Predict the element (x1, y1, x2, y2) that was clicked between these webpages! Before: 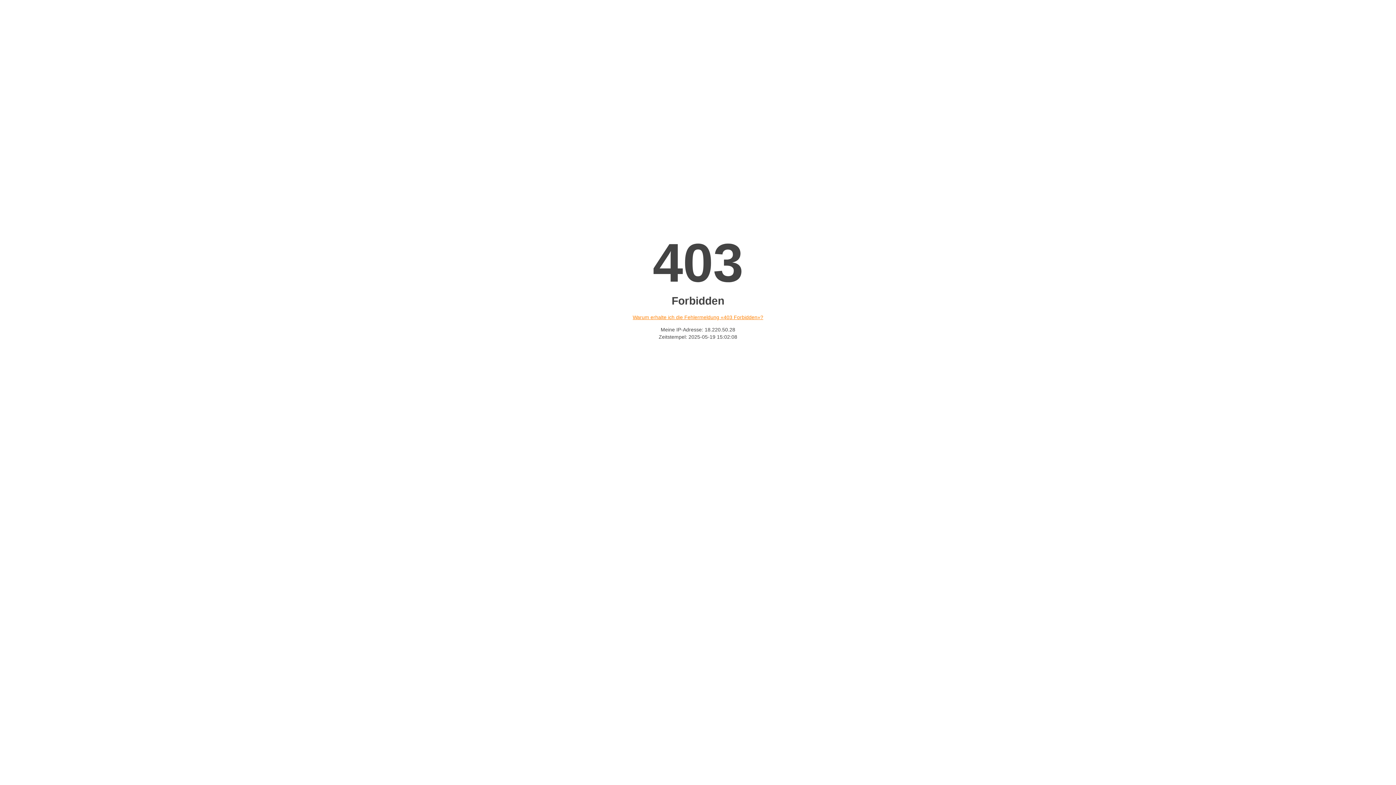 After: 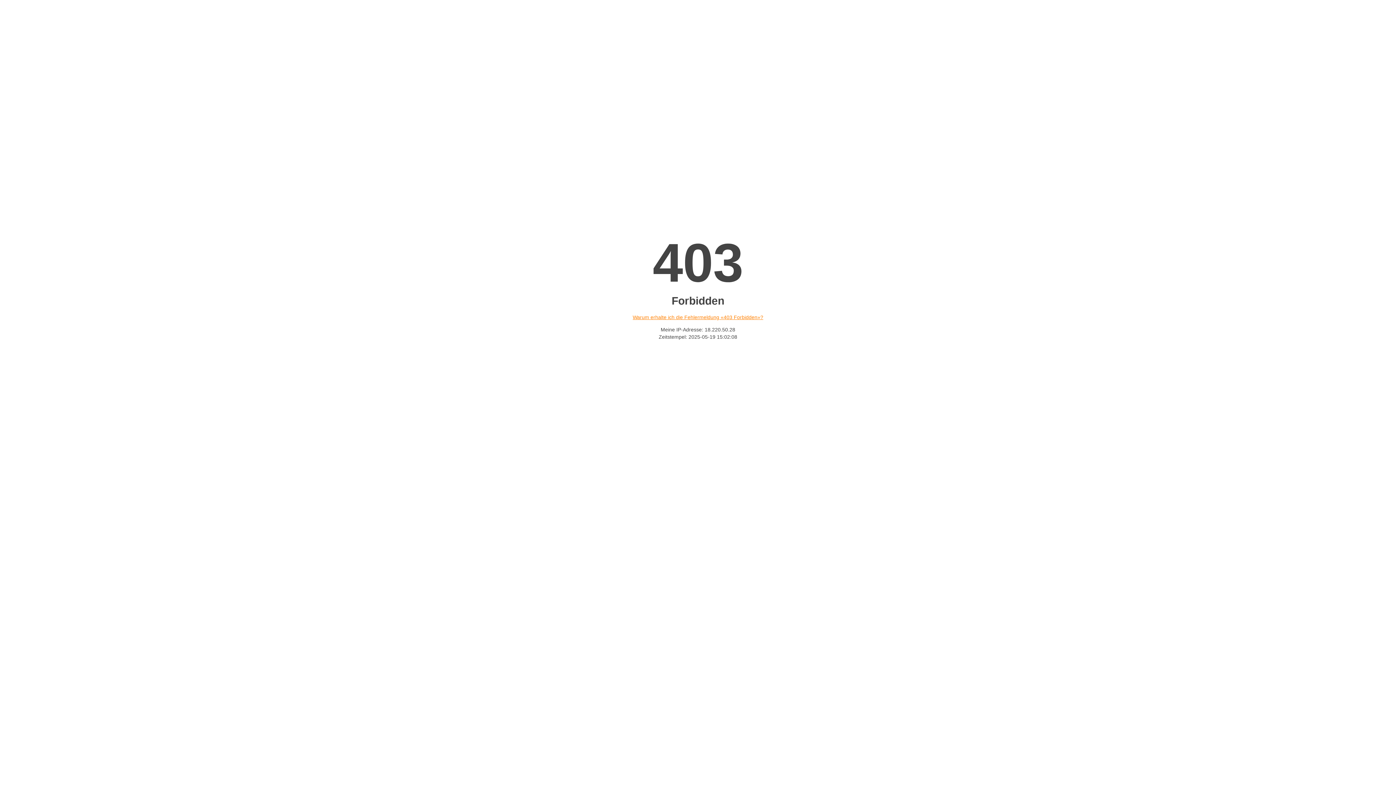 Action: bbox: (632, 314, 763, 320) label: Warum erhalte ich die Fehlermeldung «403 Forbidden»?